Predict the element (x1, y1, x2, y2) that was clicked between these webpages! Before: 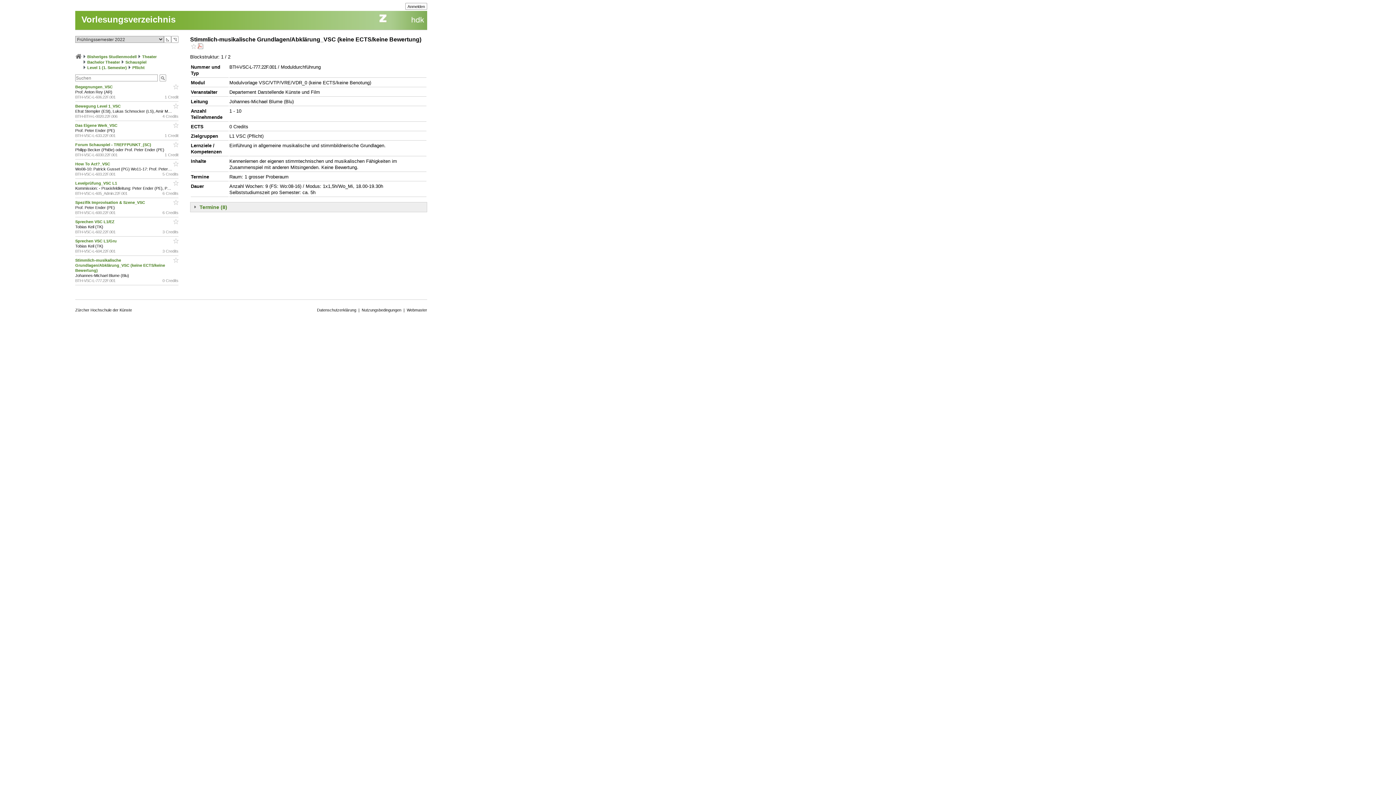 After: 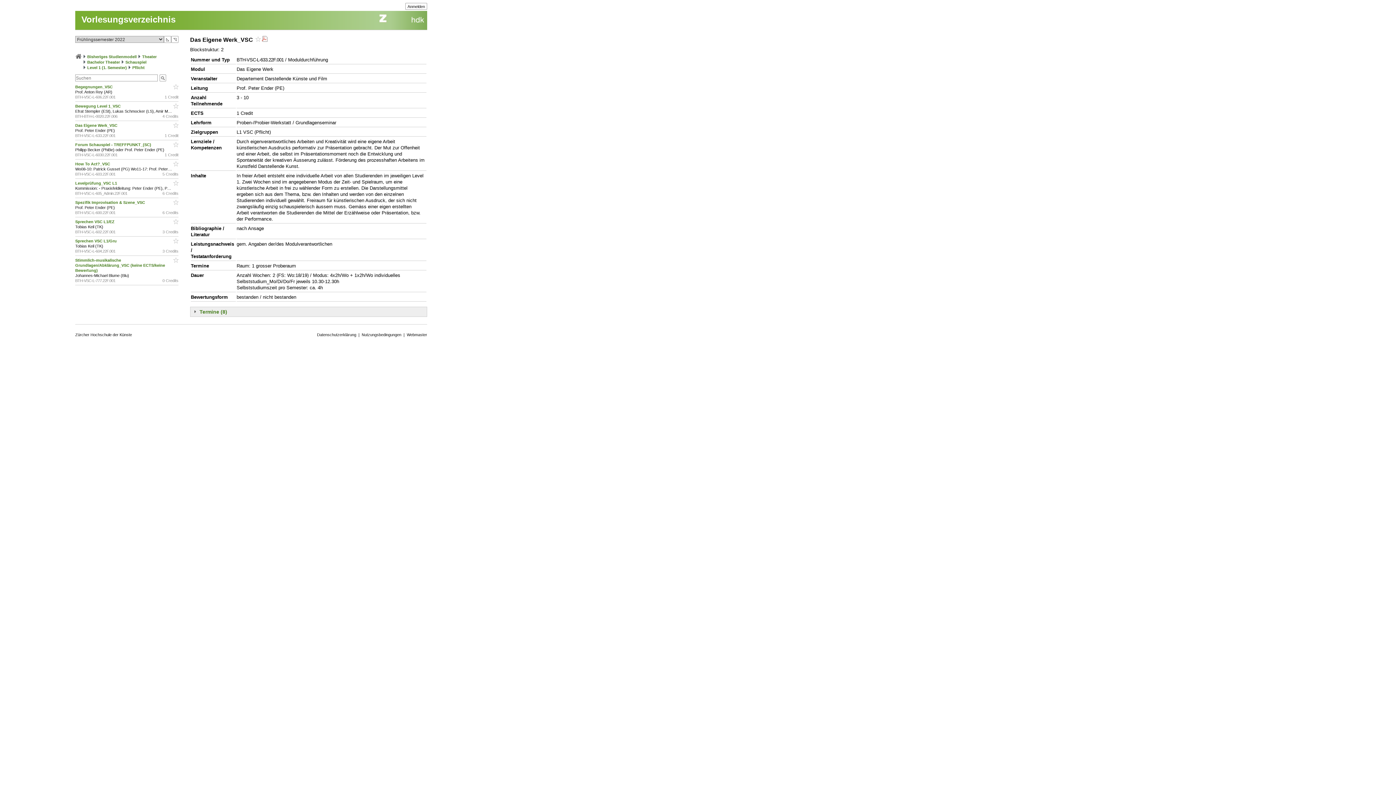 Action: label: Das Eigene Werk_VSC  bbox: (75, 123, 118, 127)